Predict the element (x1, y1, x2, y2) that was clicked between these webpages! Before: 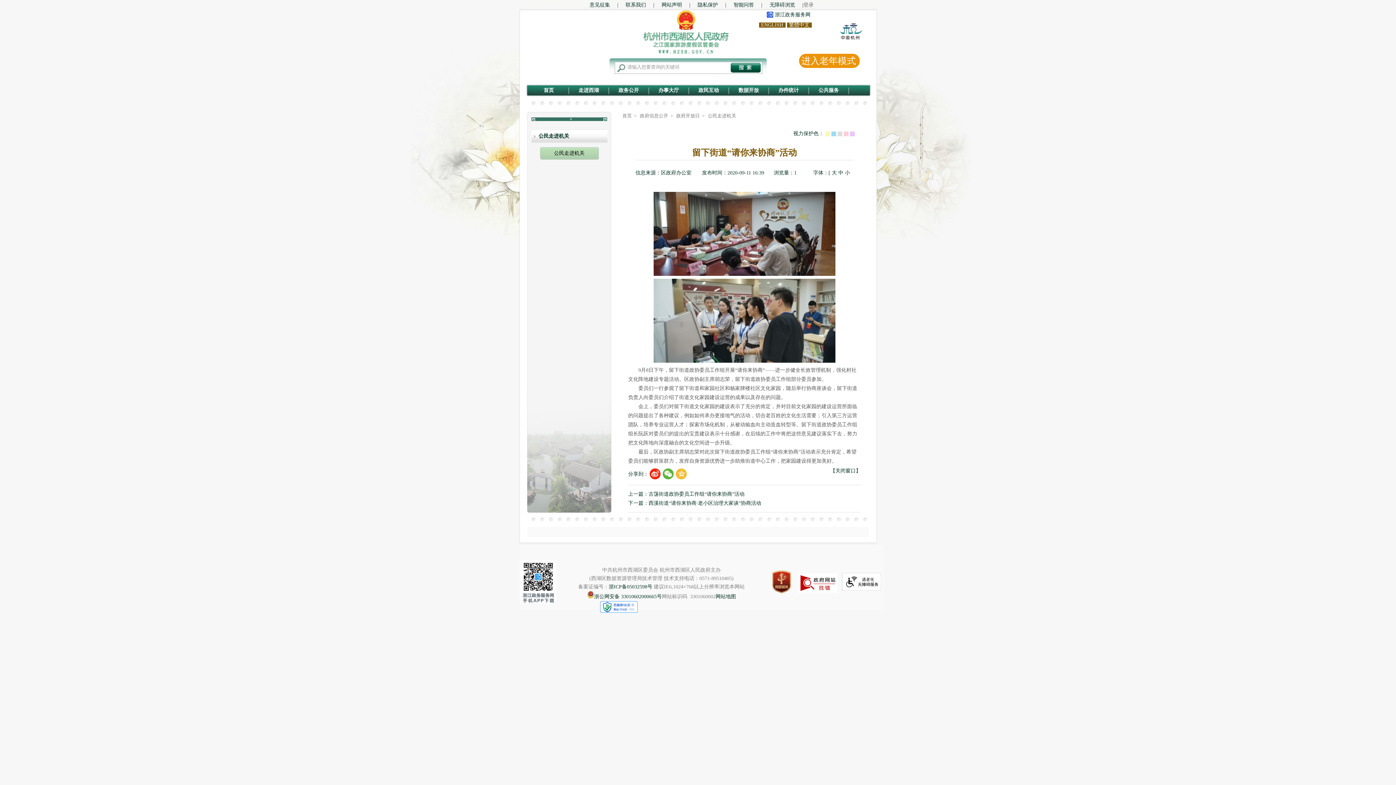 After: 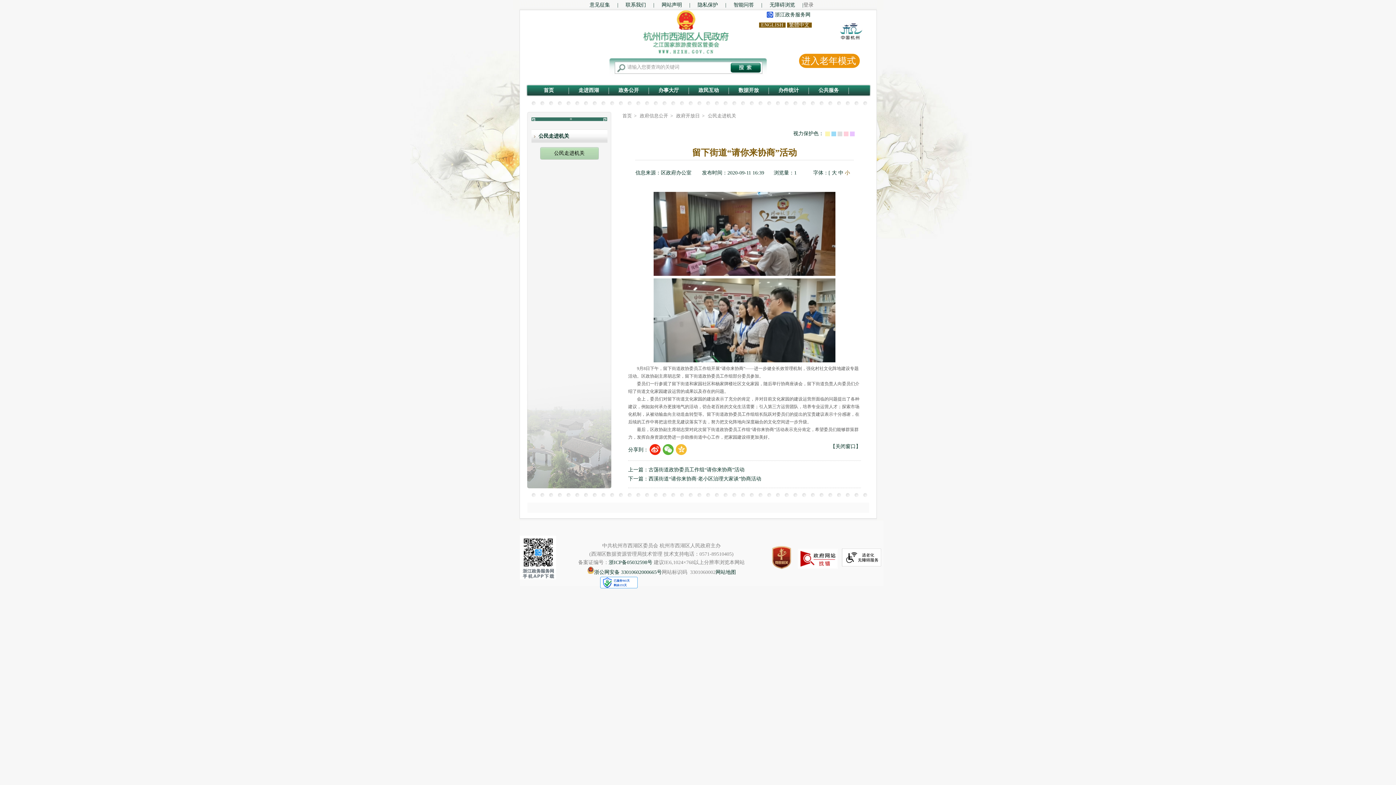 Action: bbox: (845, 170, 850, 175) label: 小